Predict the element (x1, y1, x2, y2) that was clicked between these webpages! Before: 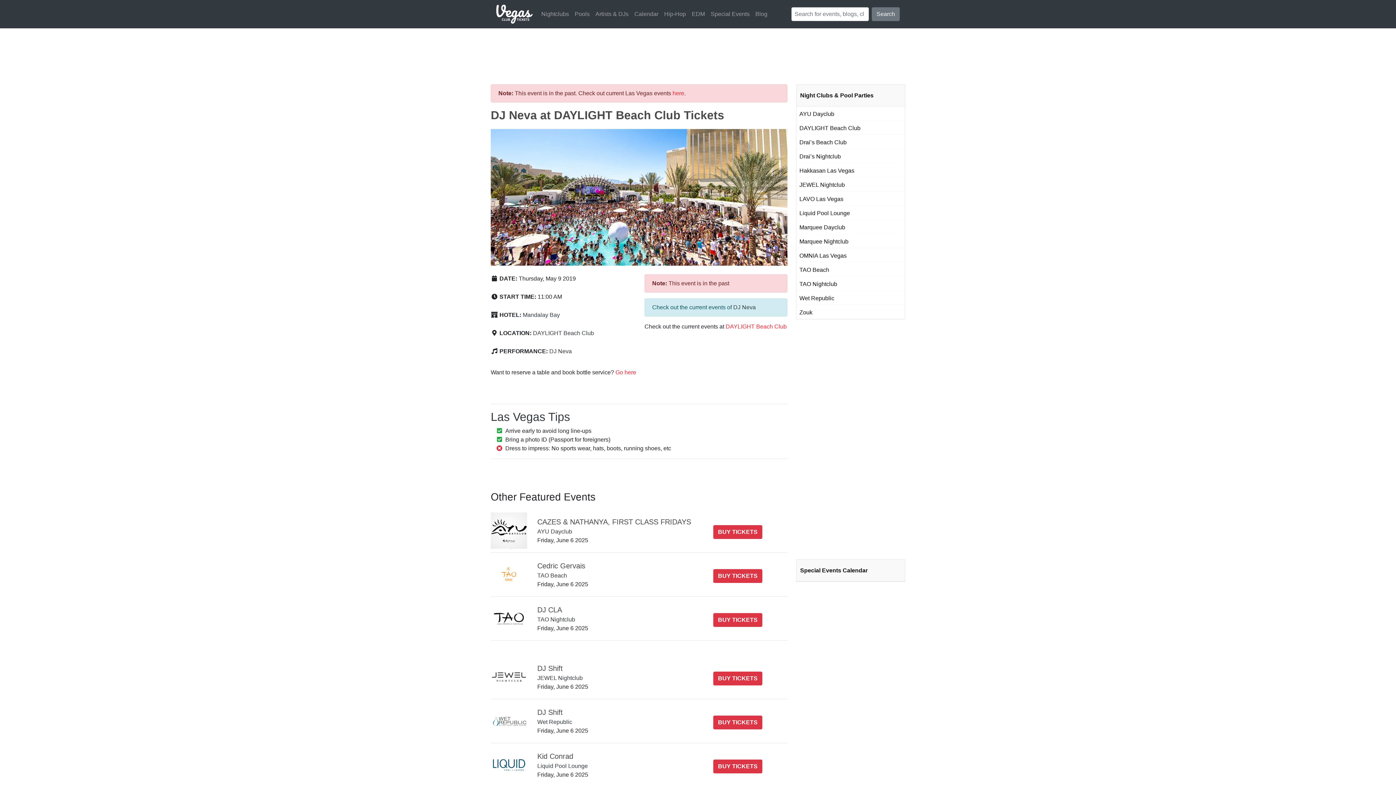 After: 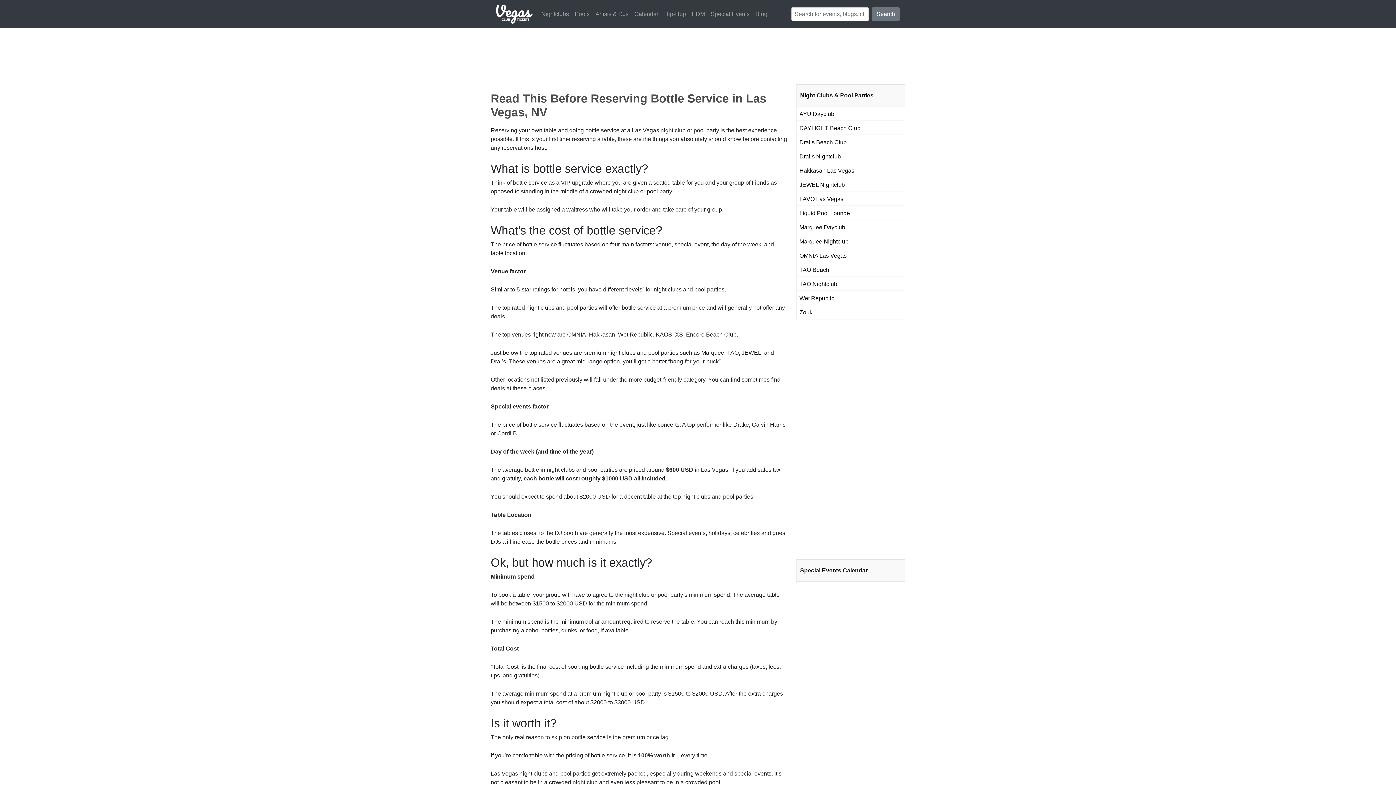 Action: bbox: (615, 369, 636, 375) label: Go here